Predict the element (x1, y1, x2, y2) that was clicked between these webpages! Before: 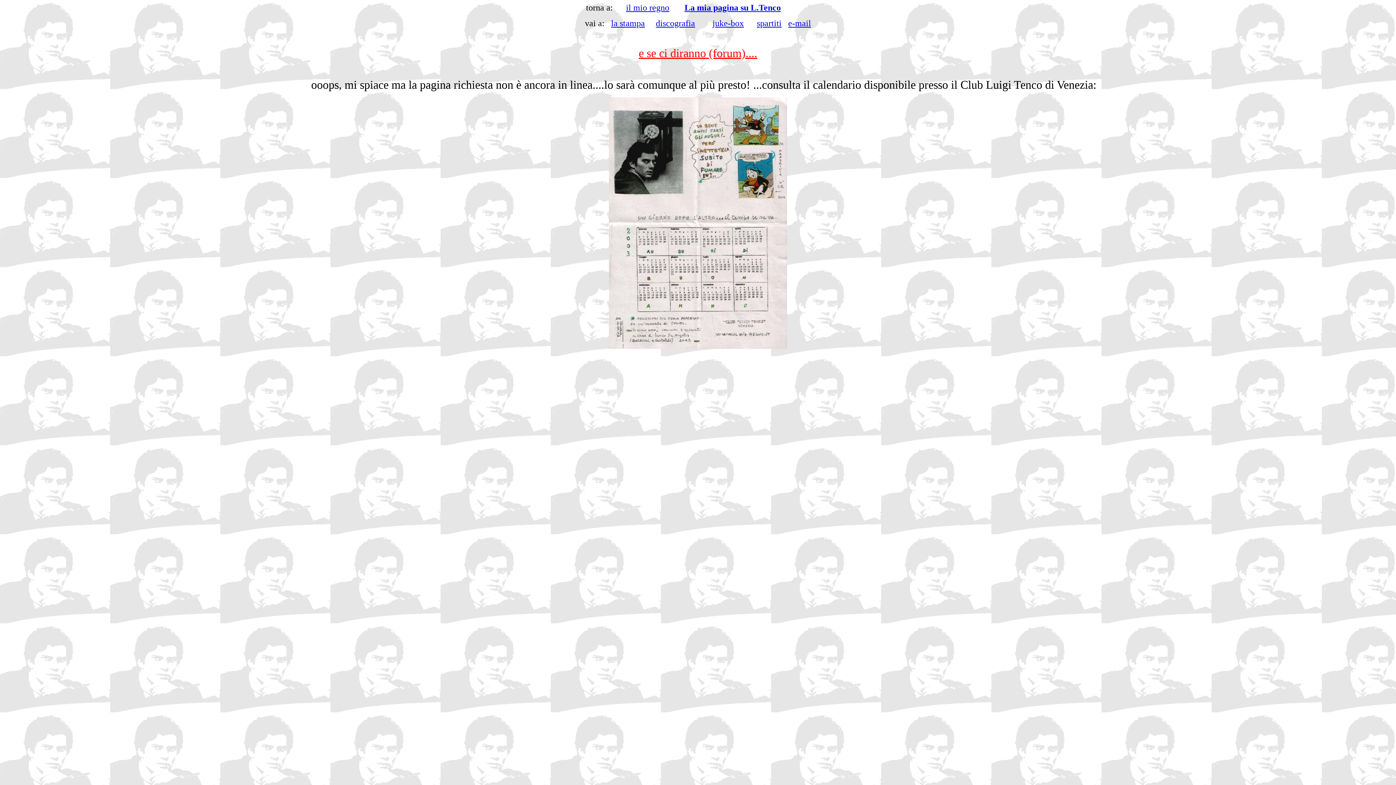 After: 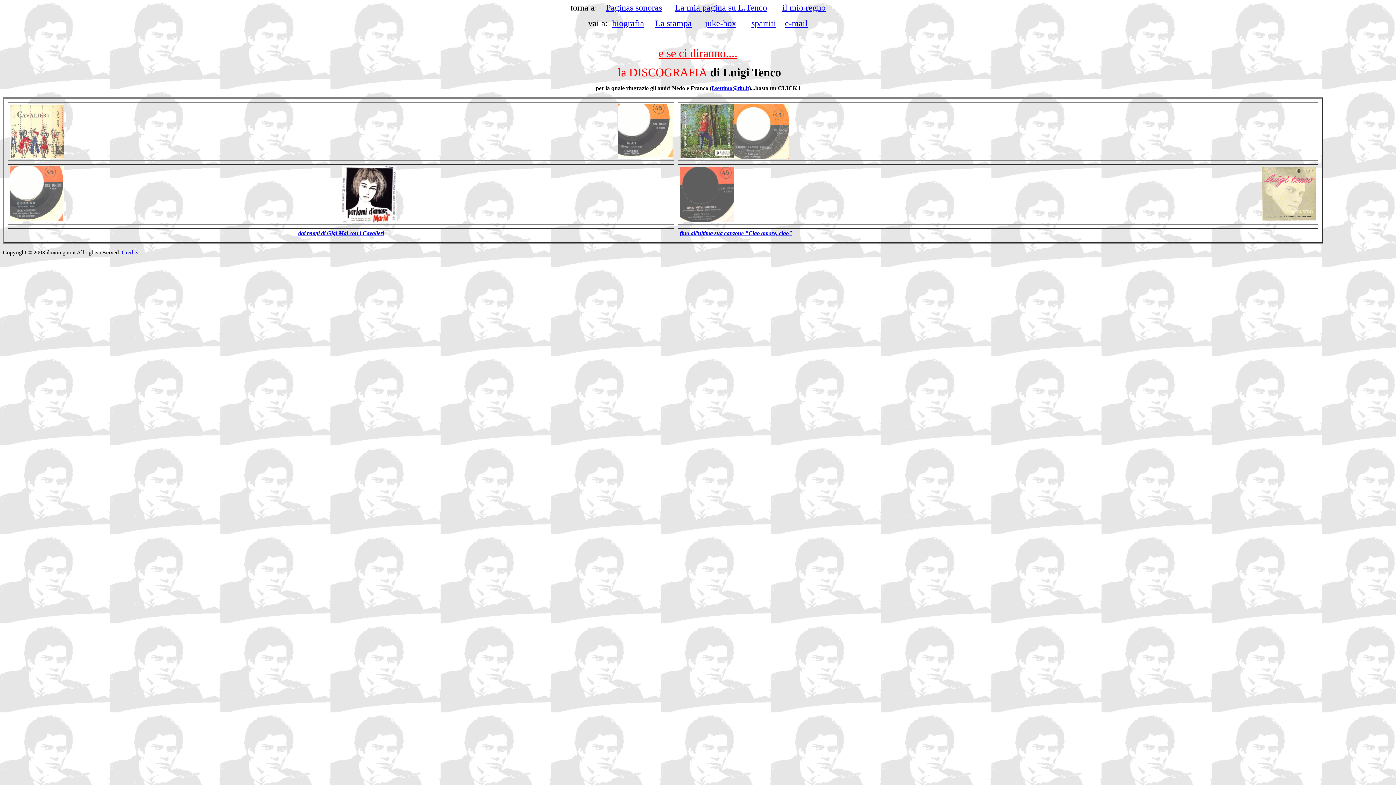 Action: bbox: (656, 18, 695, 28) label: discografia